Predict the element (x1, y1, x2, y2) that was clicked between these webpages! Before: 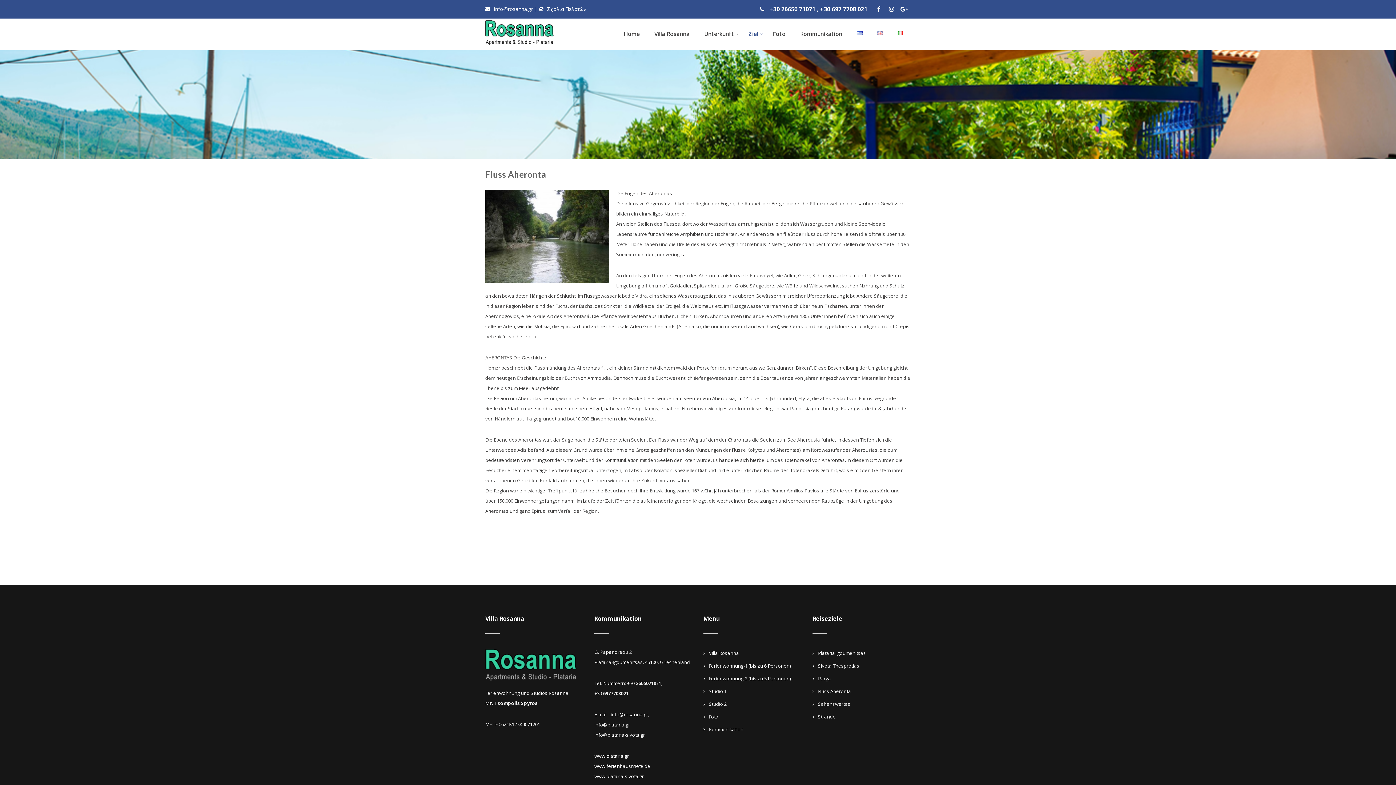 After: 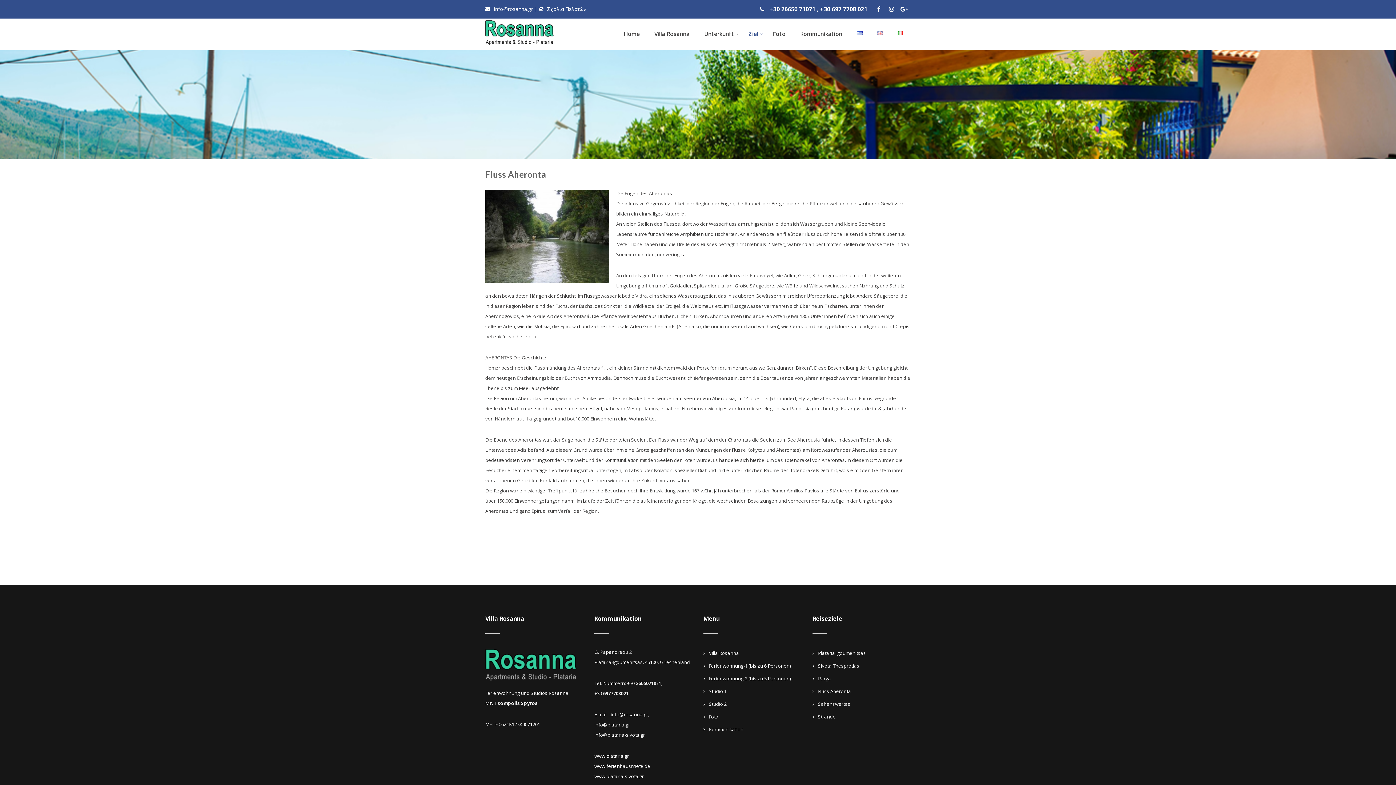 Action: label: Fluss Aheronta bbox: (812, 688, 851, 694)